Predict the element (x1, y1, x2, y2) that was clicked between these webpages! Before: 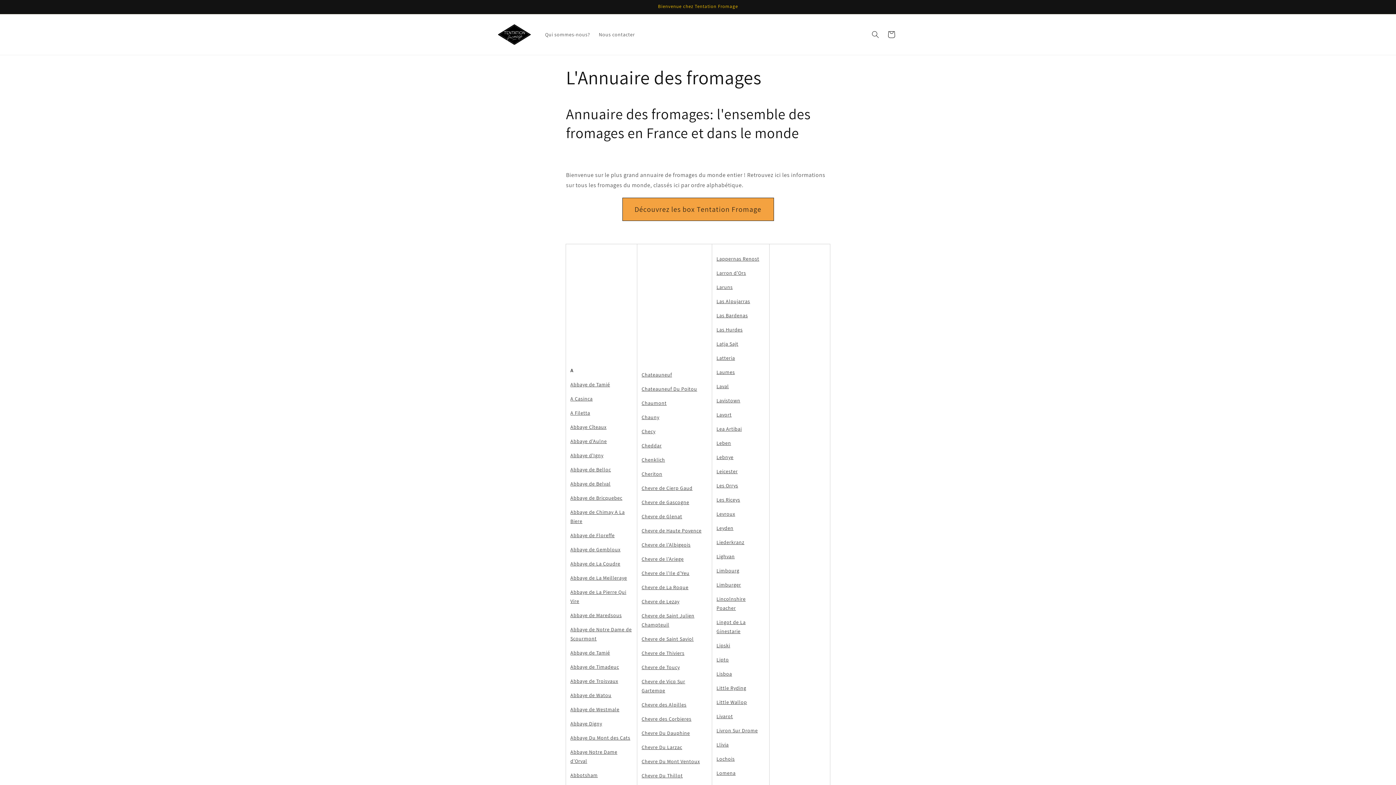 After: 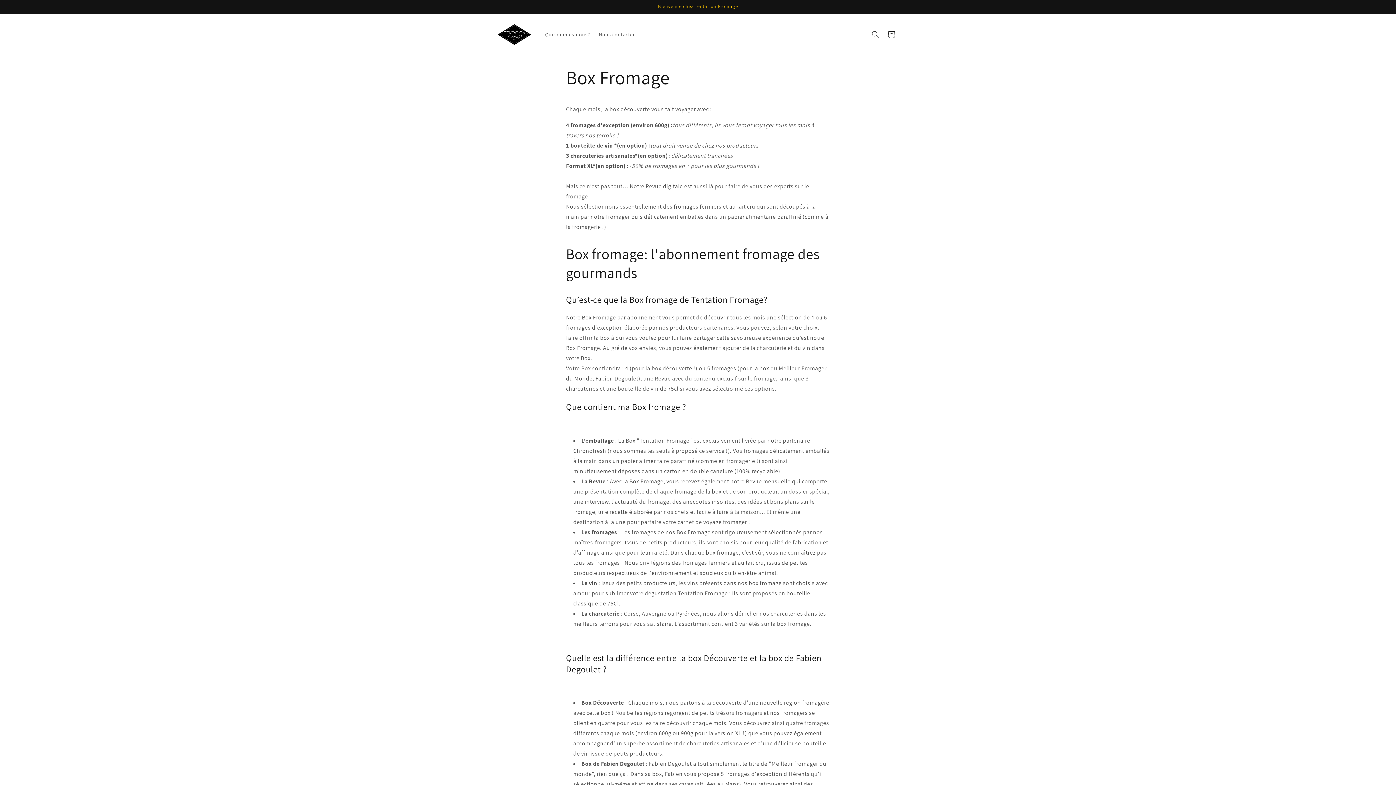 Action: label: Abbaye de La Meilleraye bbox: (570, 574, 627, 581)